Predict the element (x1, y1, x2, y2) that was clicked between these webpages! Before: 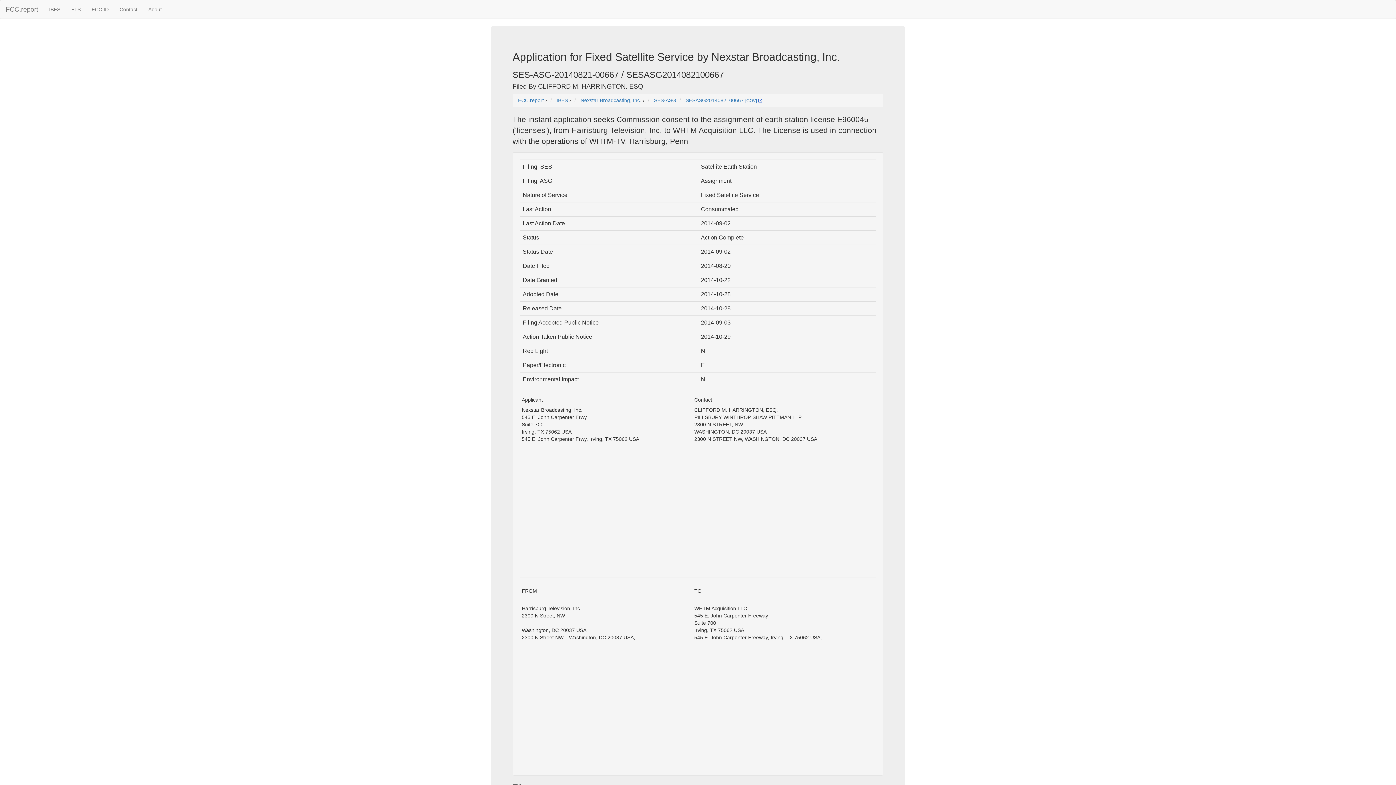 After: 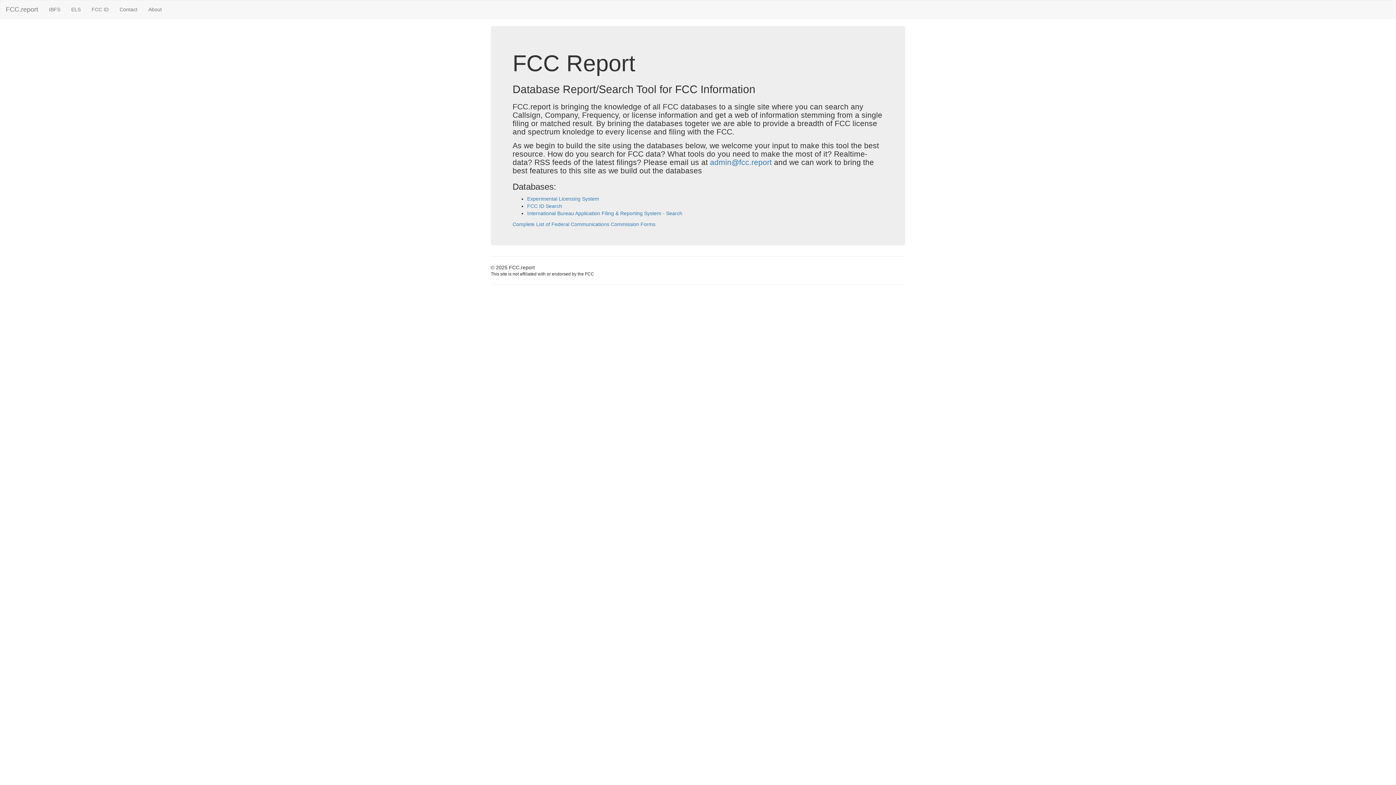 Action: bbox: (0, 0, 43, 18) label: FCC.report